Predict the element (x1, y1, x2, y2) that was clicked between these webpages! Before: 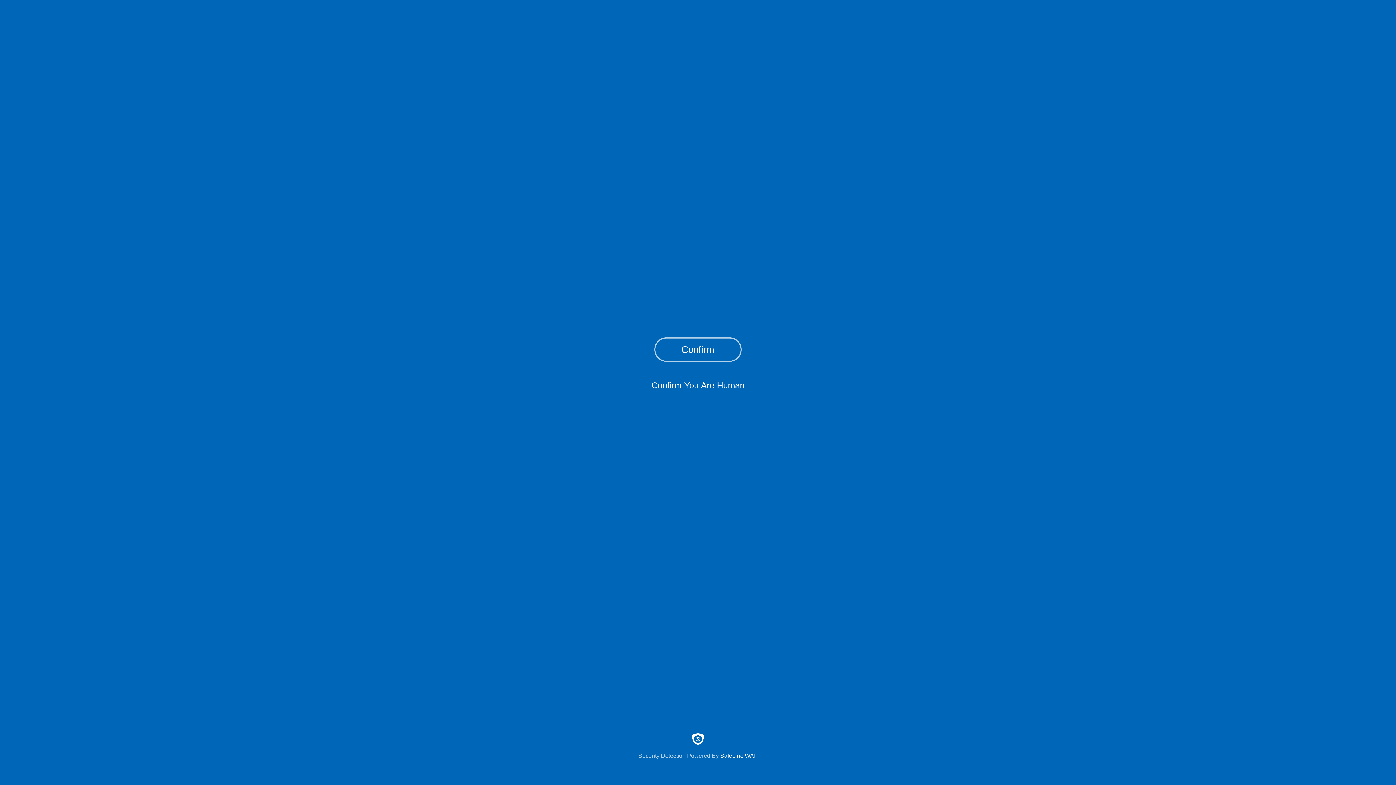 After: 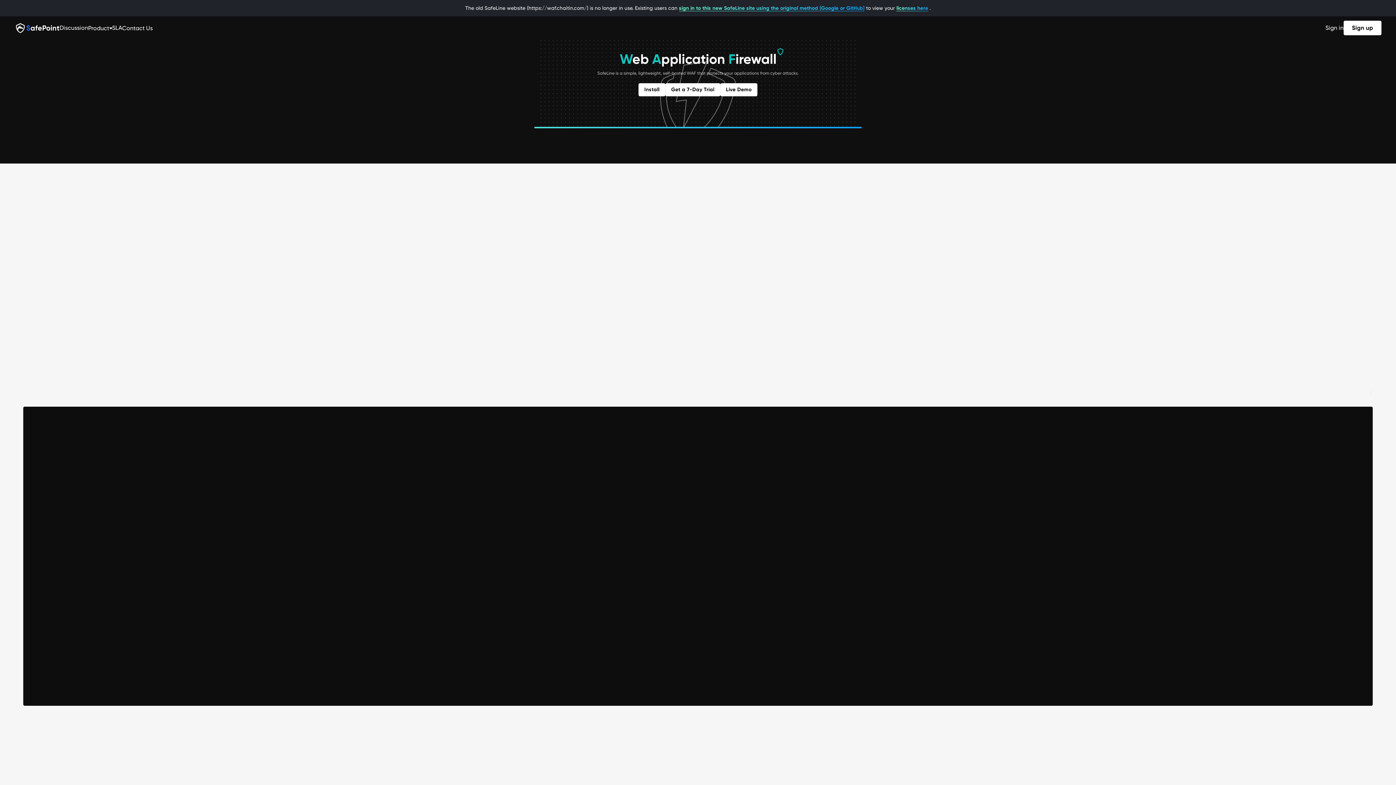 Action: label: Security Detection Powered By SafeLine WAF bbox: (0, 733, 1396, 759)